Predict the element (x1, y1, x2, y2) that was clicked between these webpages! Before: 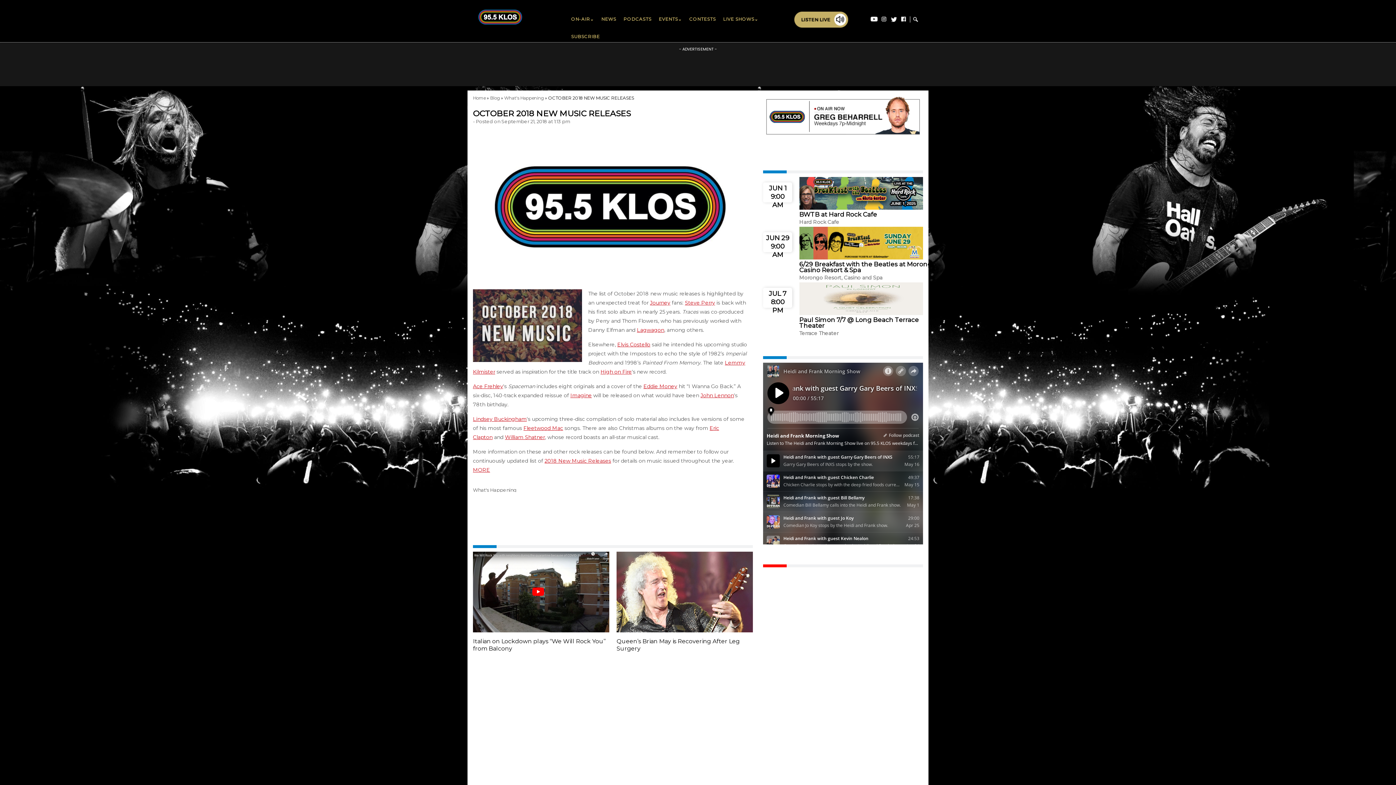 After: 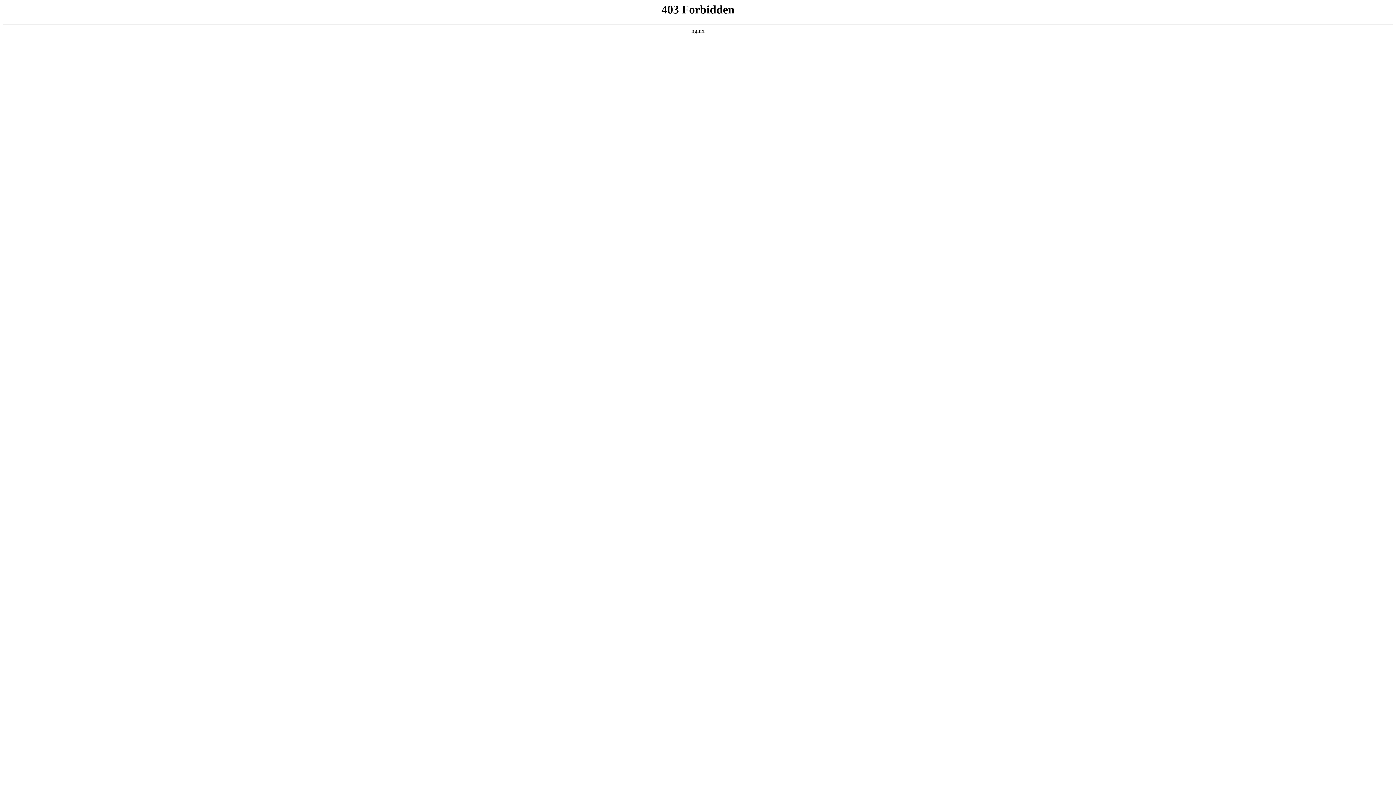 Action: bbox: (650, 299, 670, 306) label: Journey